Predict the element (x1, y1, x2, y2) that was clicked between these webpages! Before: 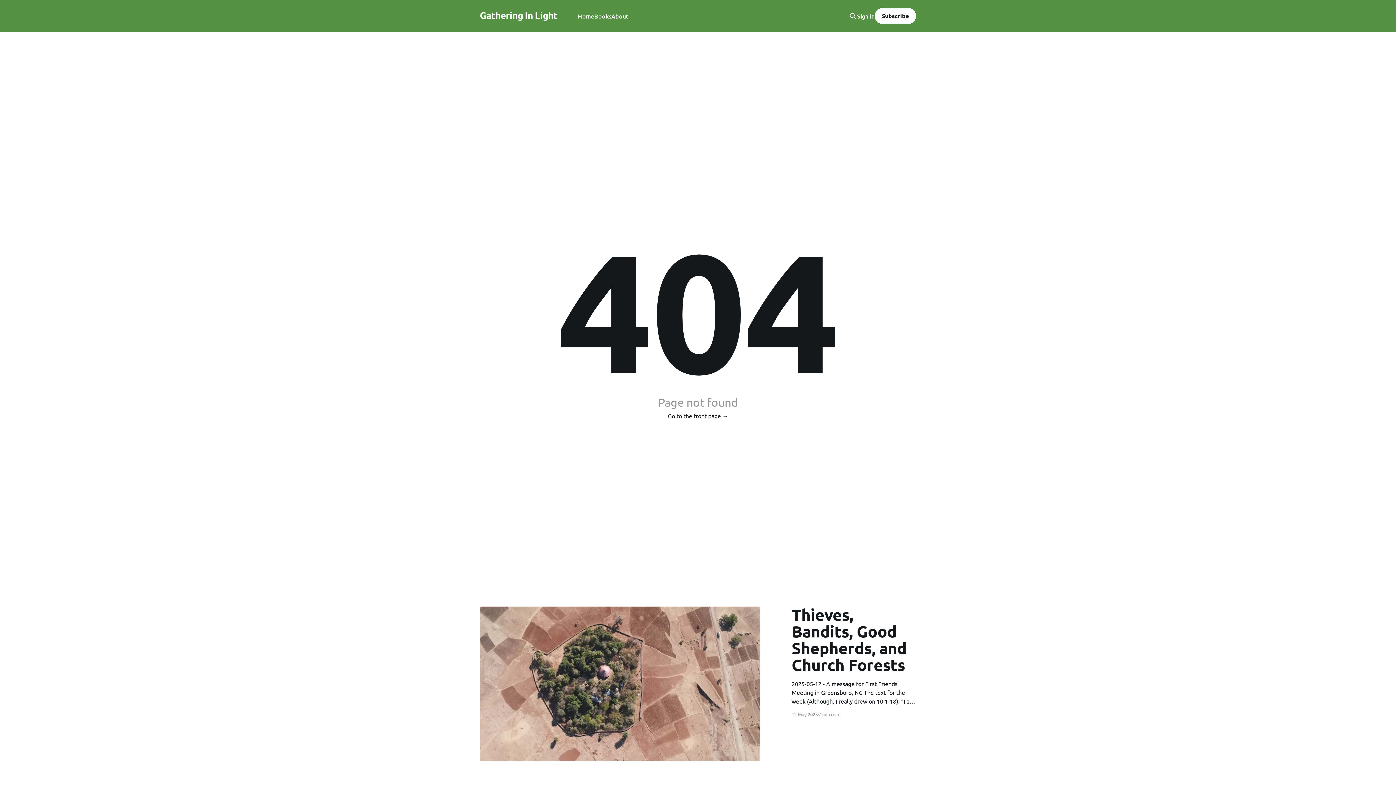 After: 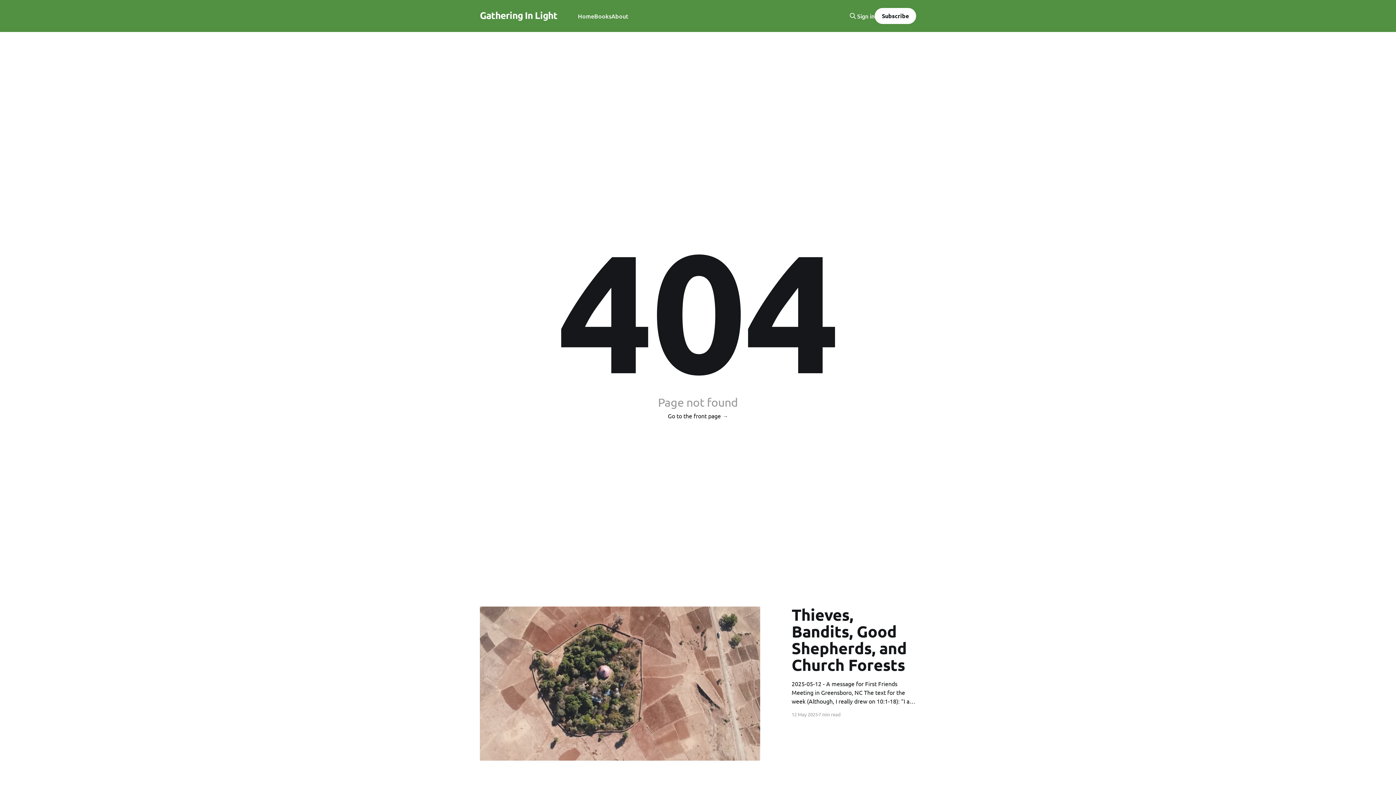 Action: label: Sign in bbox: (857, 12, 874, 19)